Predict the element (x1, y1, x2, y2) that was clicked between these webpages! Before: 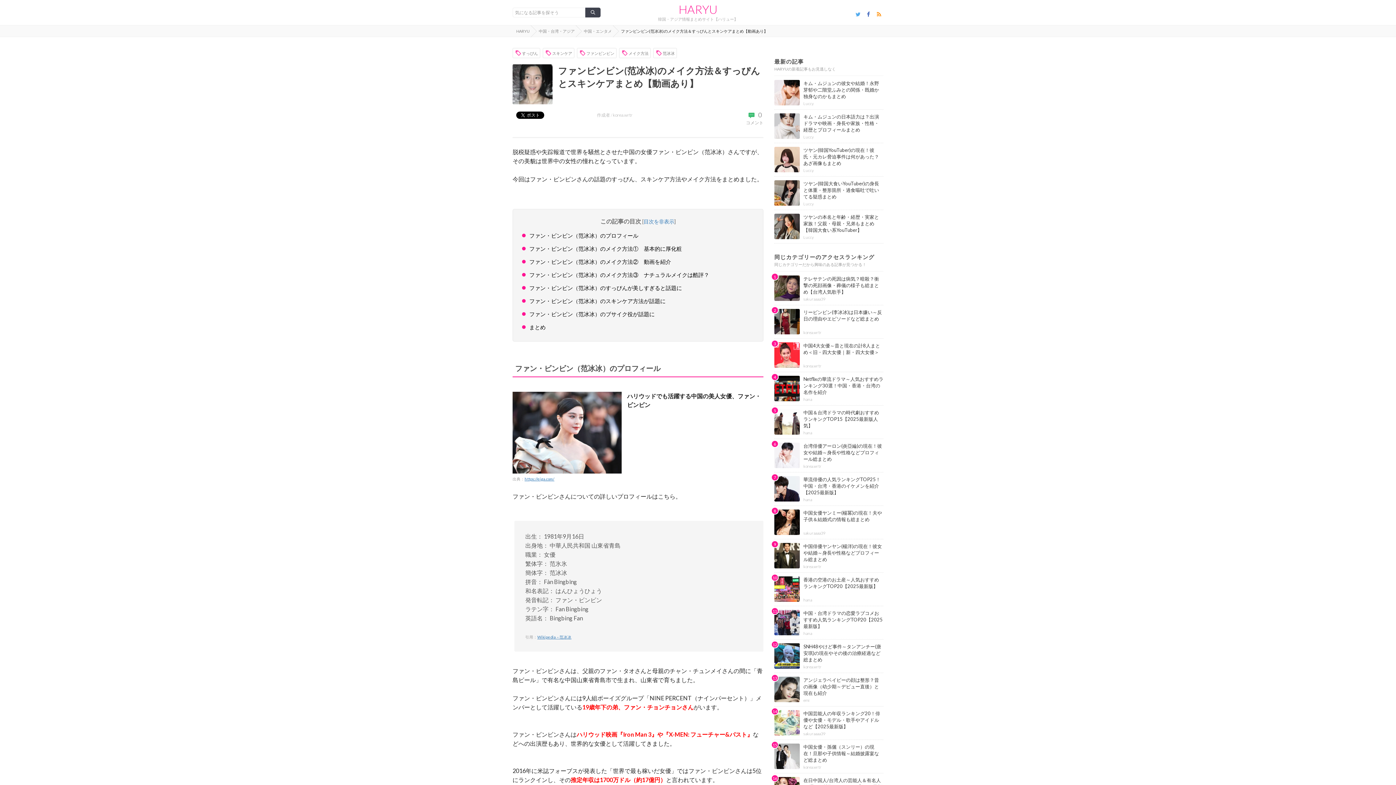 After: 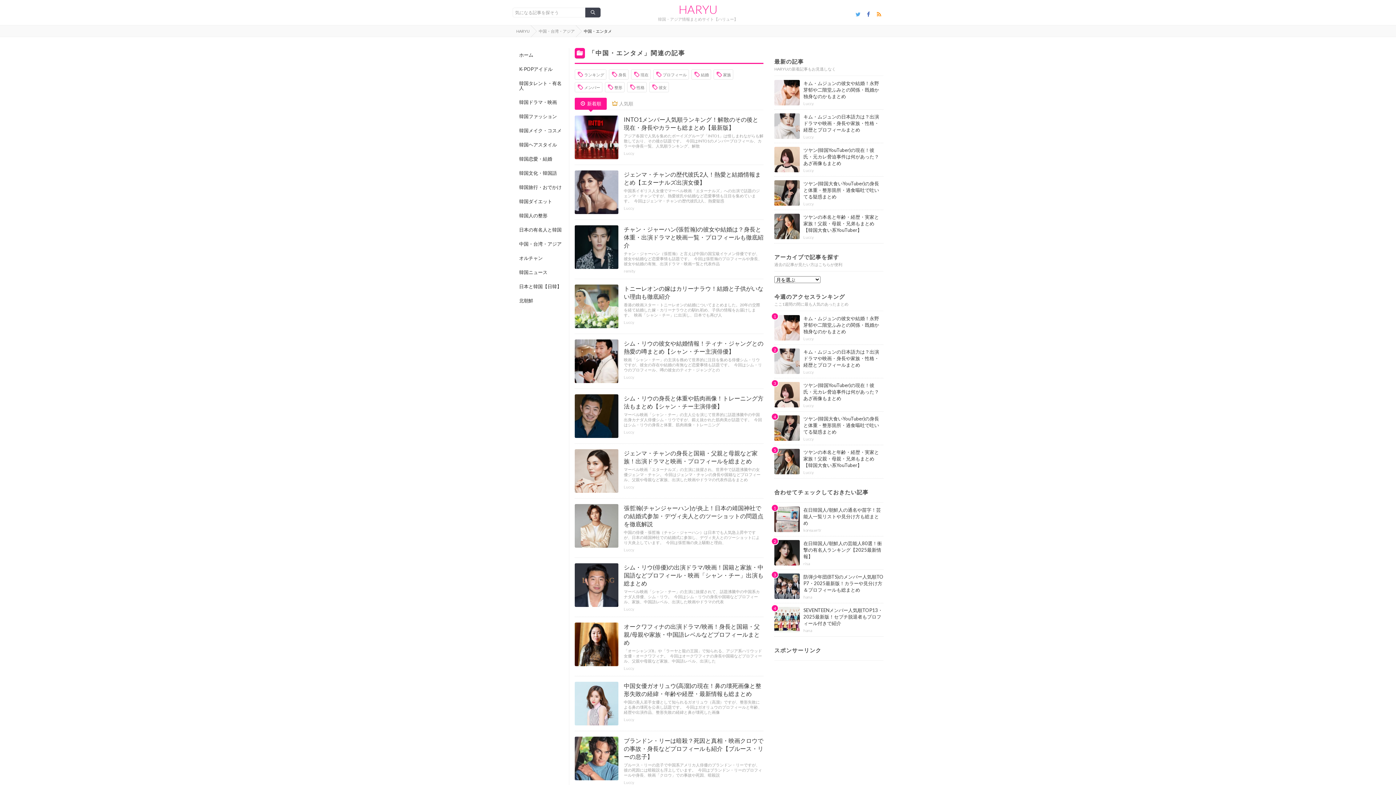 Action: label: 中国・エンタメ bbox: (580, 25, 617, 36)